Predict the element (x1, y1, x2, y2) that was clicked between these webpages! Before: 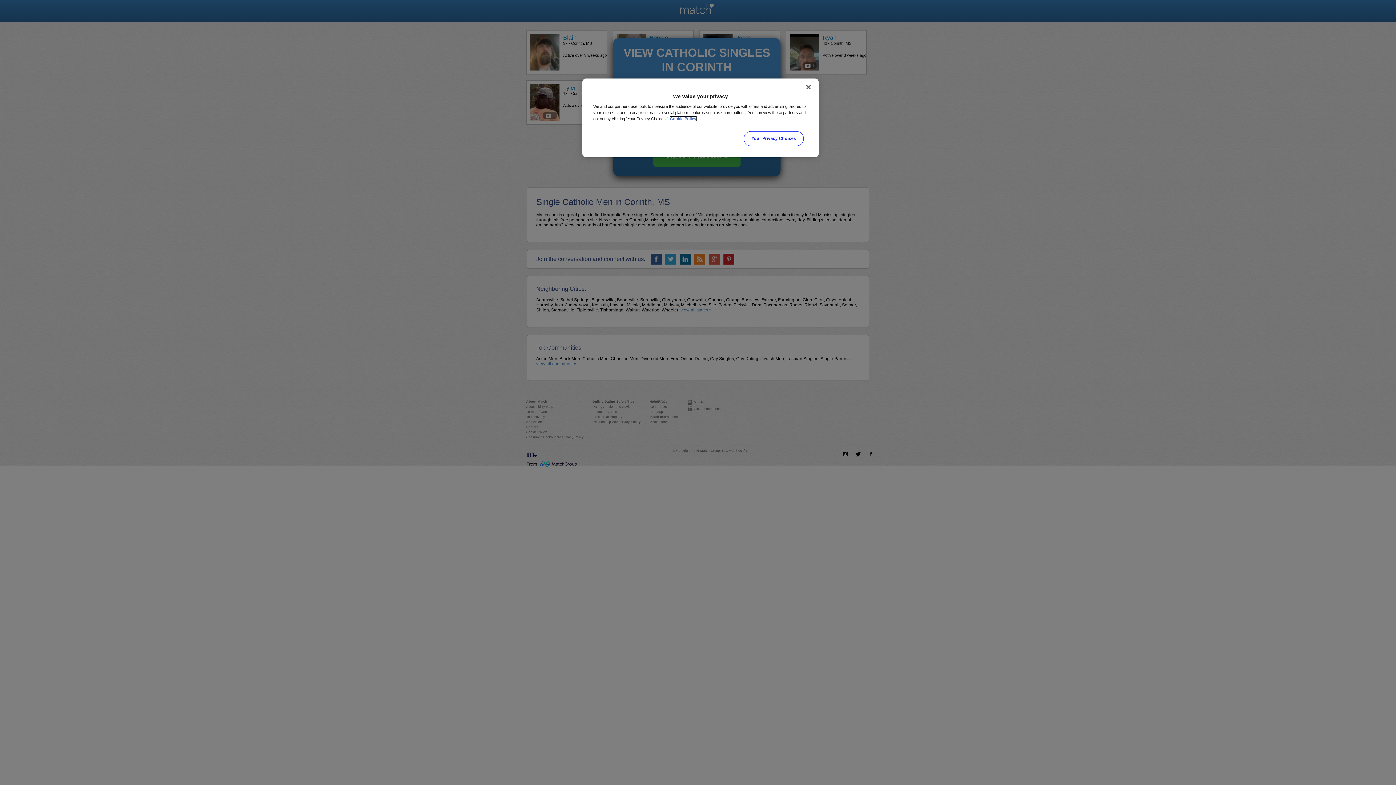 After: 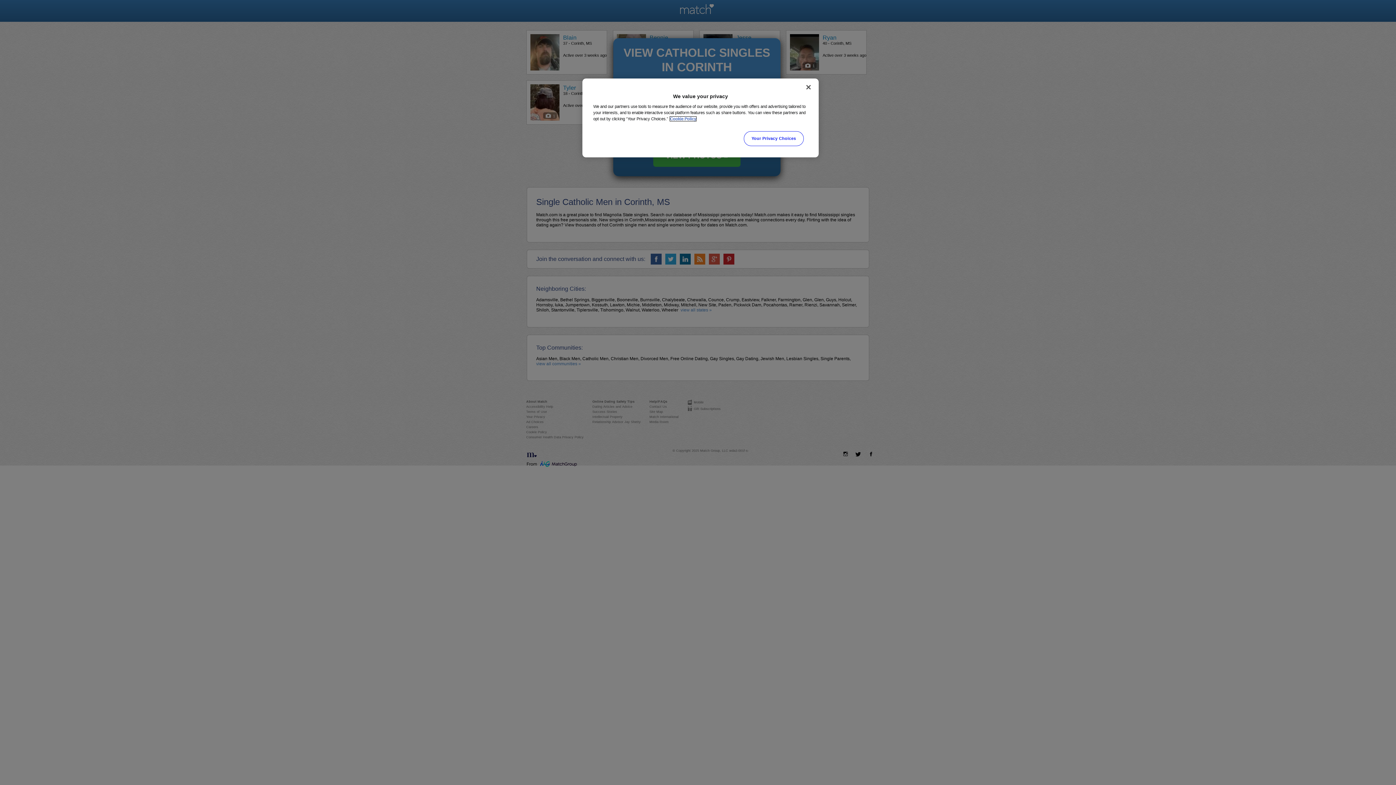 Action: bbox: (670, 116, 696, 121) label: More information about your privacy, opens in a new tab